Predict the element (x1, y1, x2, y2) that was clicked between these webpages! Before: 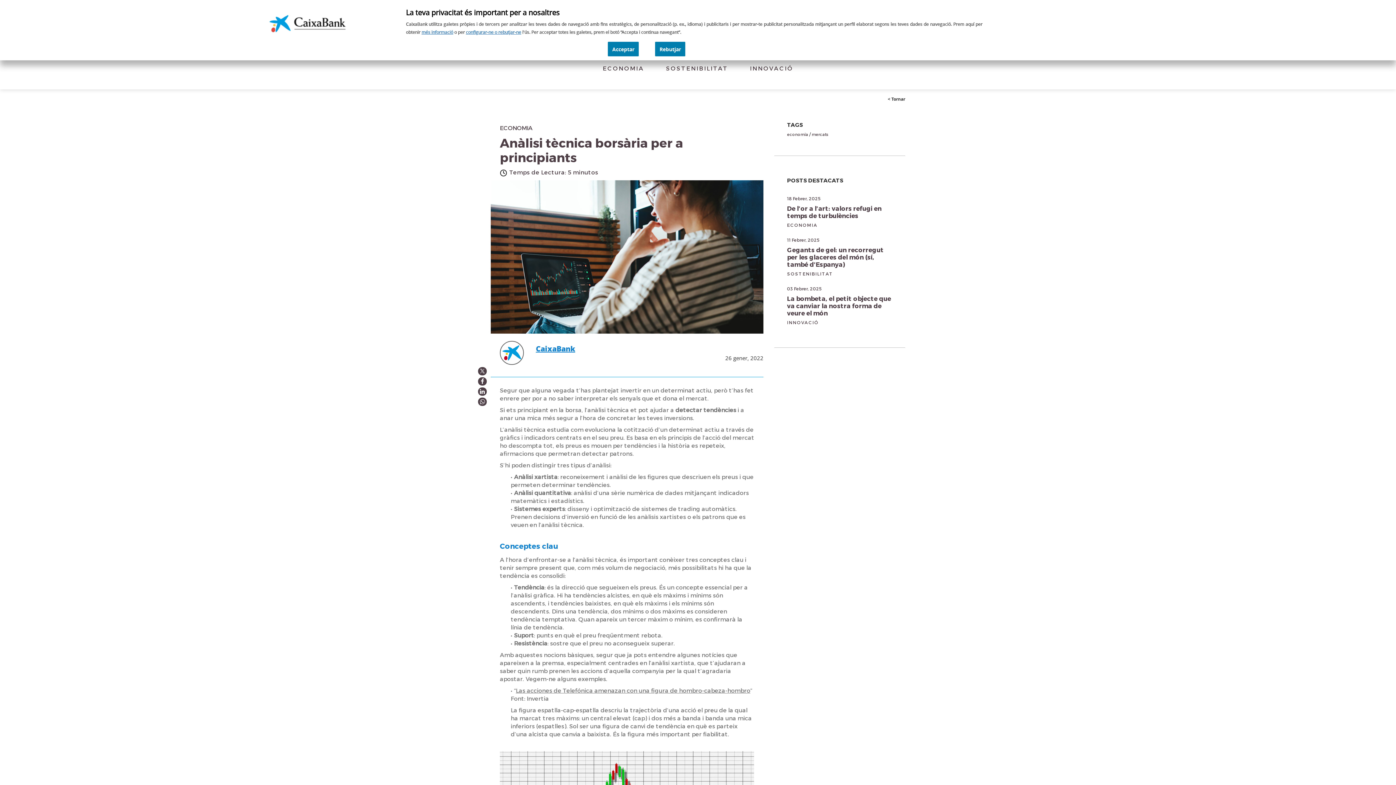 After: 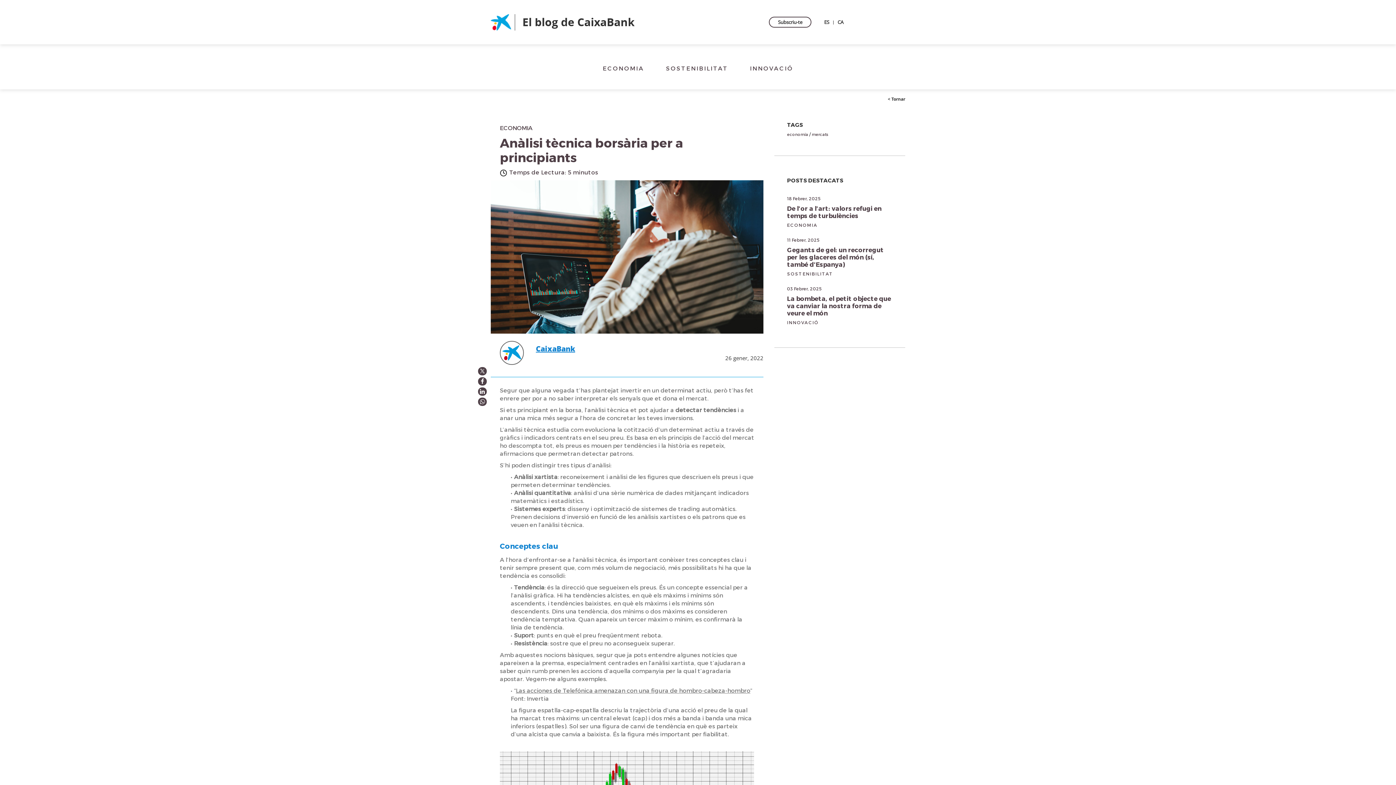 Action: bbox: (608, 41, 638, 56) label: Acceptar l'ús de cookies i seguir navegant